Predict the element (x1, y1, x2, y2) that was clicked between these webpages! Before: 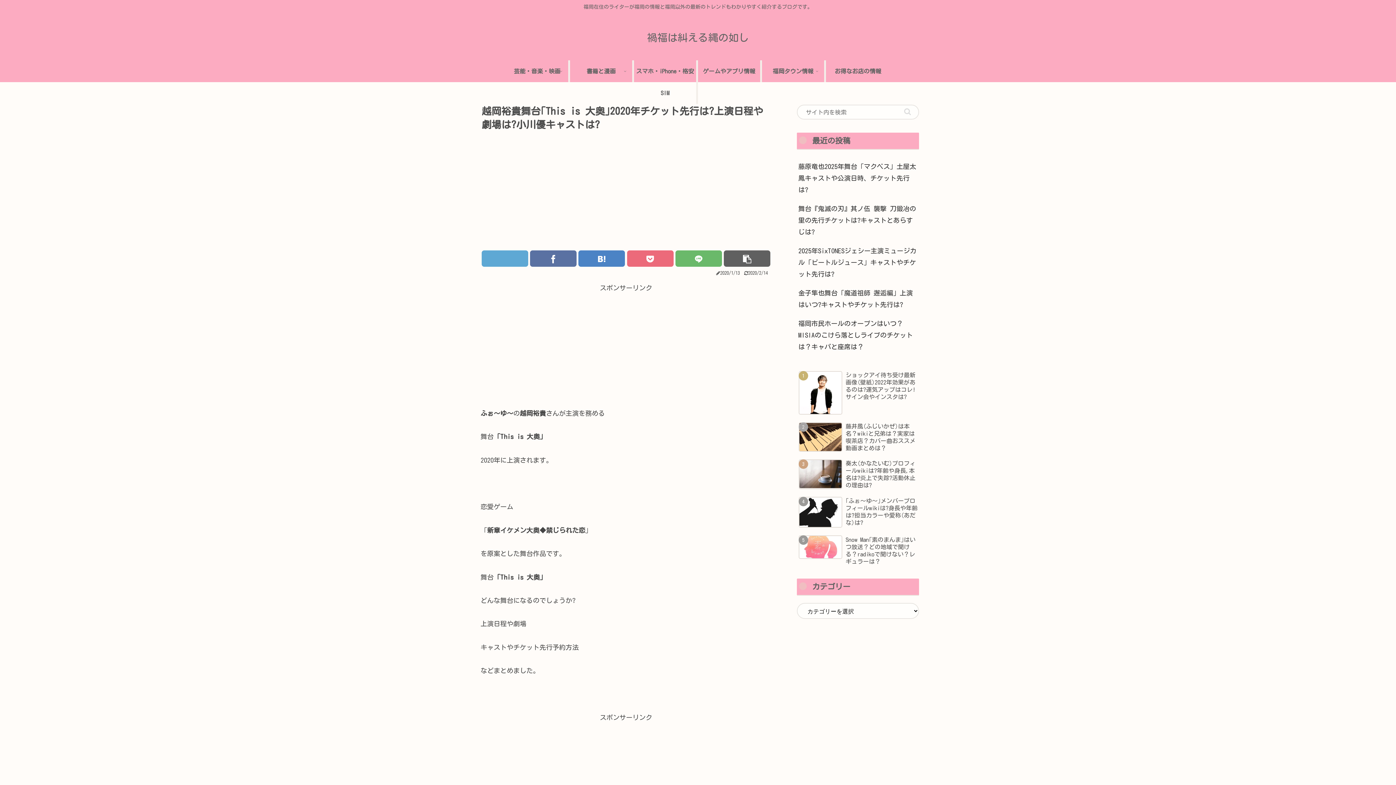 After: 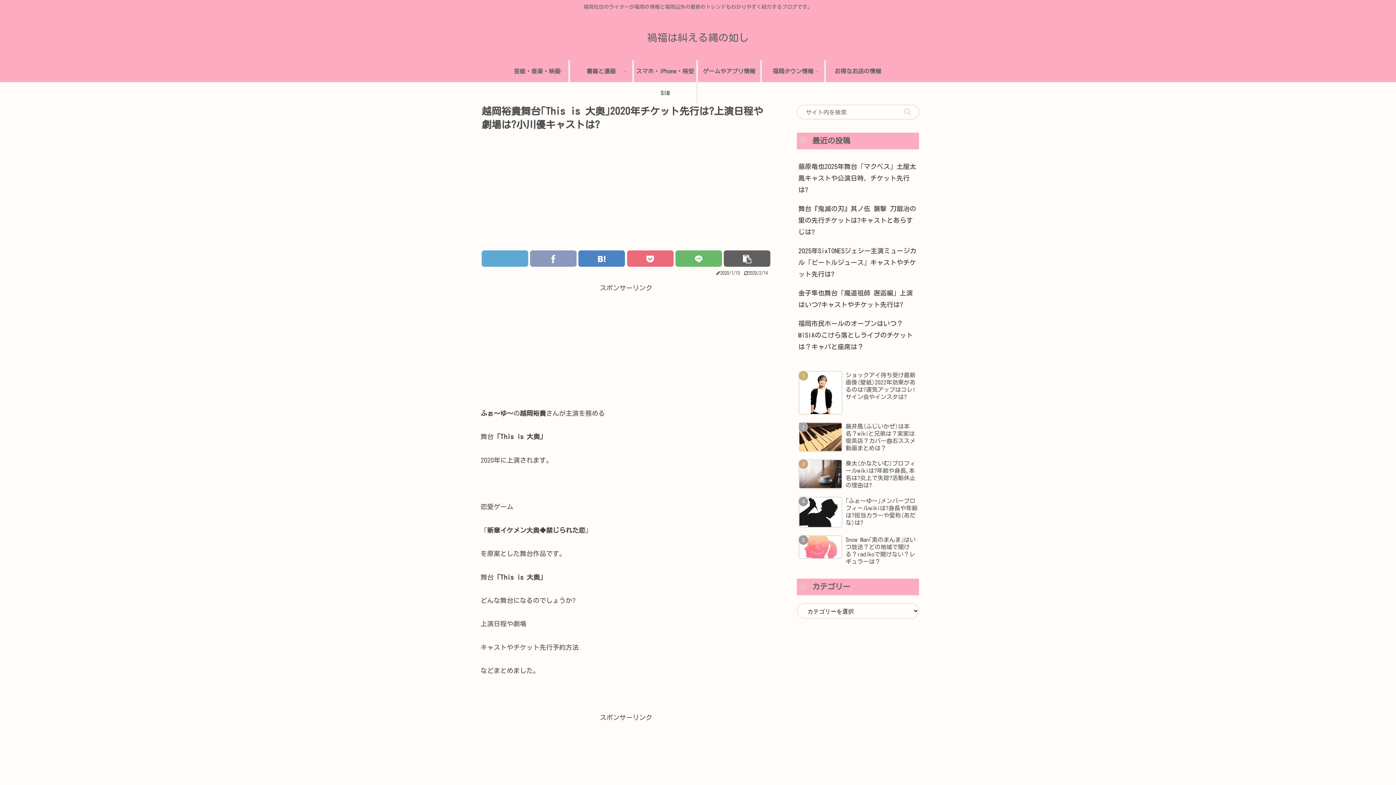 Action: bbox: (530, 250, 576, 267) label: Facebookでシェア